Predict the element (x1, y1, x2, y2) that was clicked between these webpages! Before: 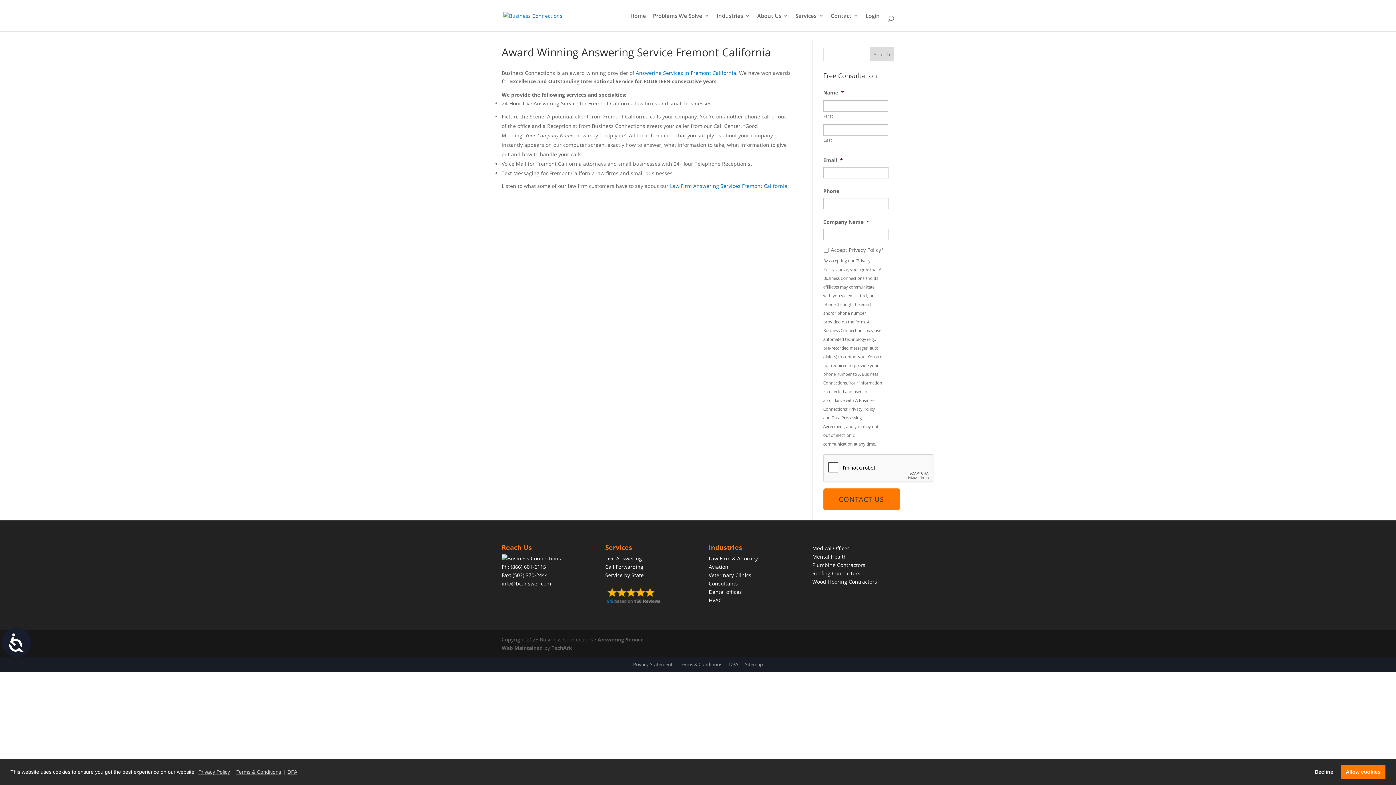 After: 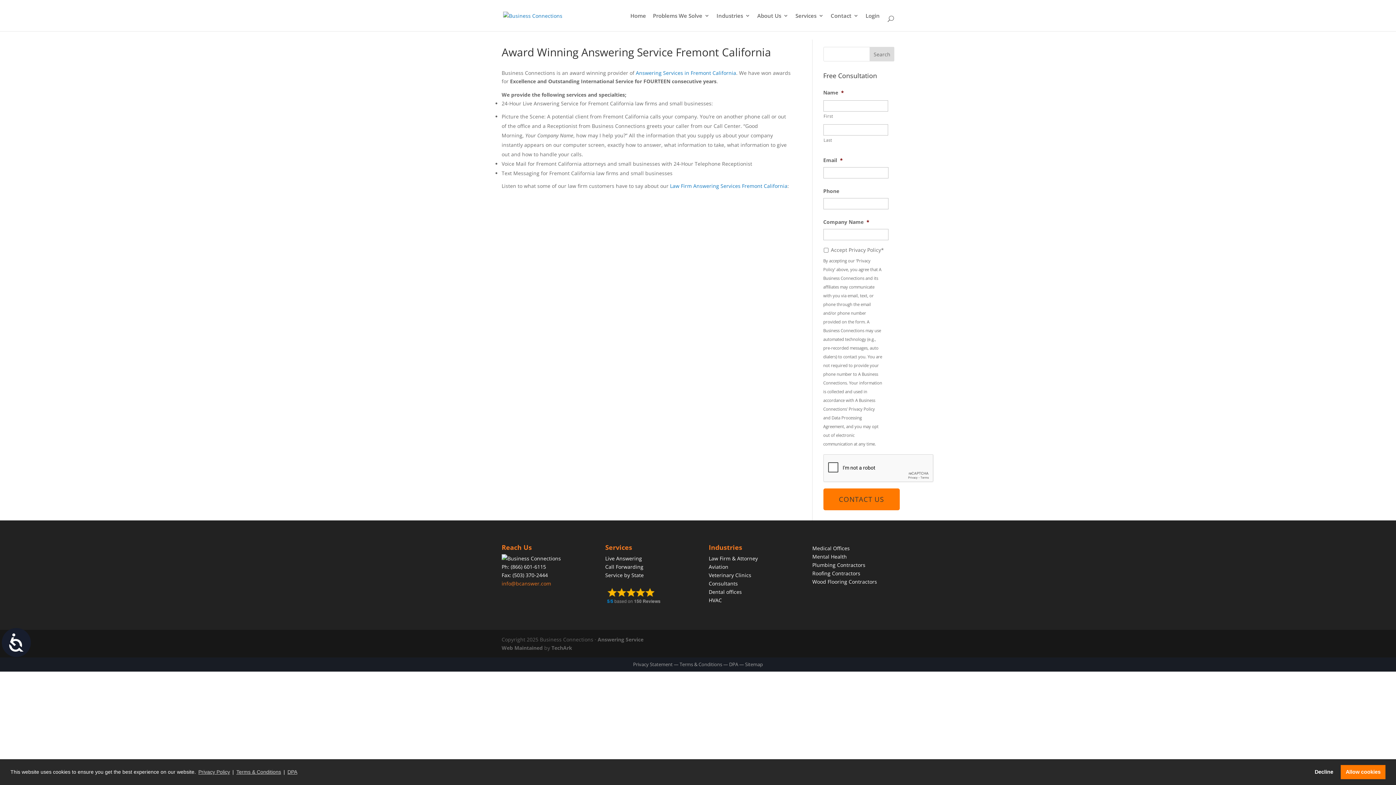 Action: bbox: (501, 580, 551, 587) label: info@bcanswer.com